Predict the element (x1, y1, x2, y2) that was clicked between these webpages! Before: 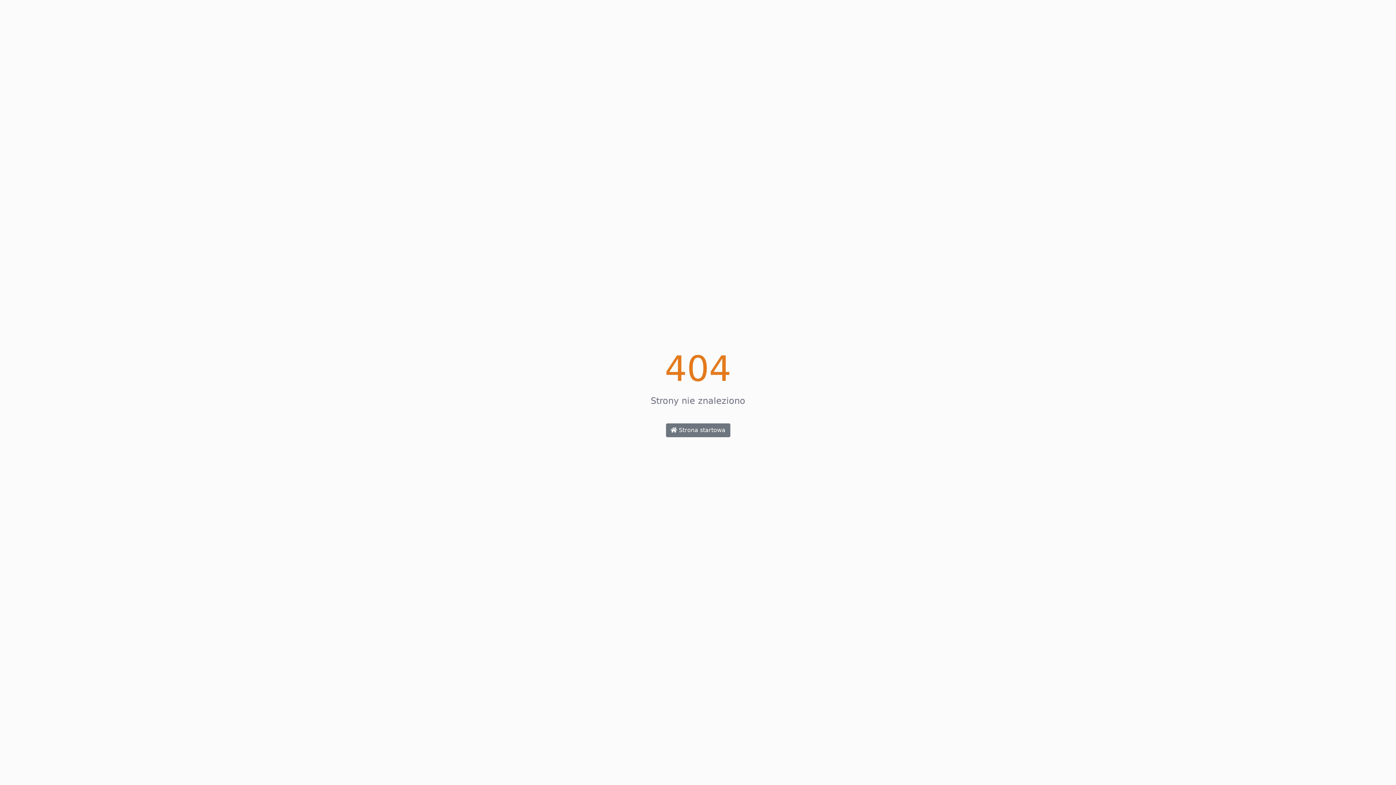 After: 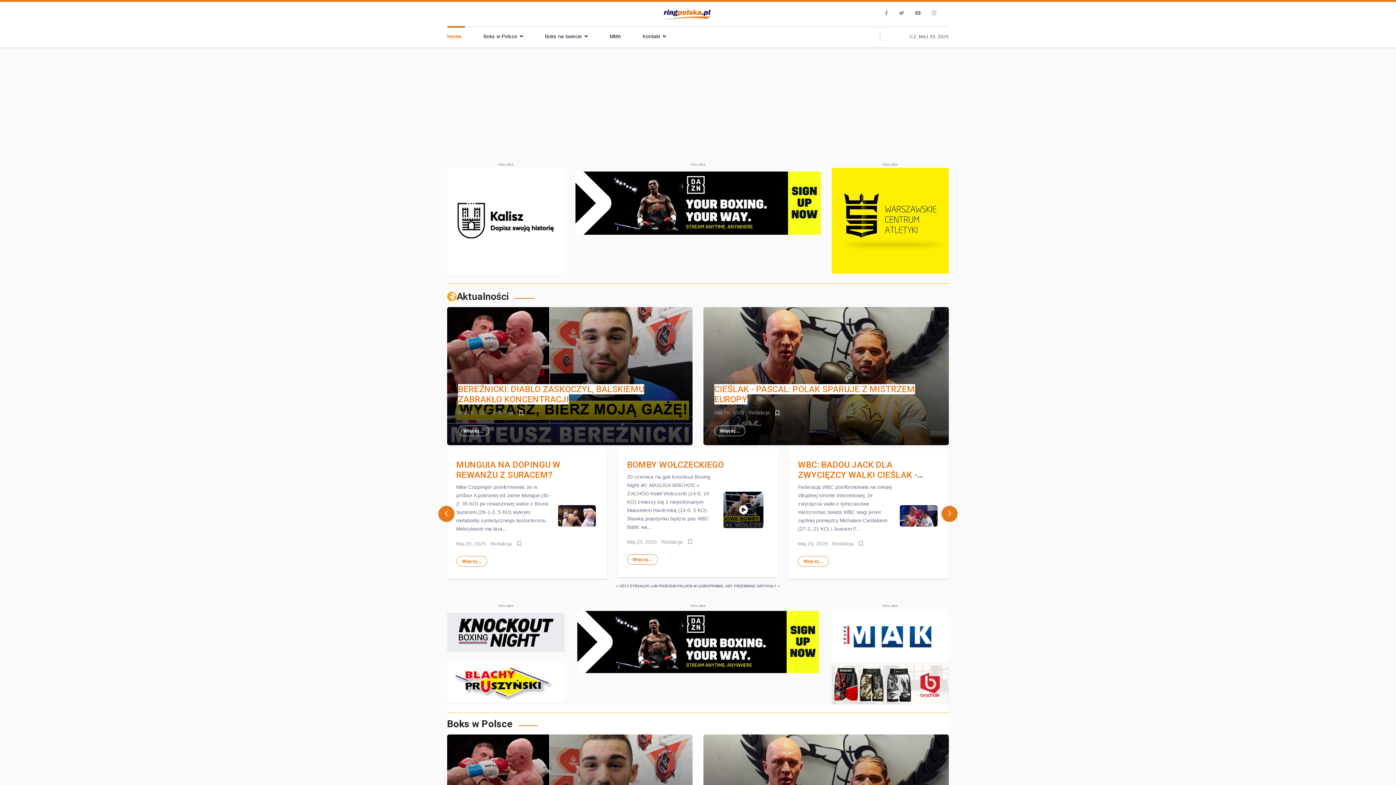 Action: label:  Strona startowa bbox: (666, 423, 730, 437)